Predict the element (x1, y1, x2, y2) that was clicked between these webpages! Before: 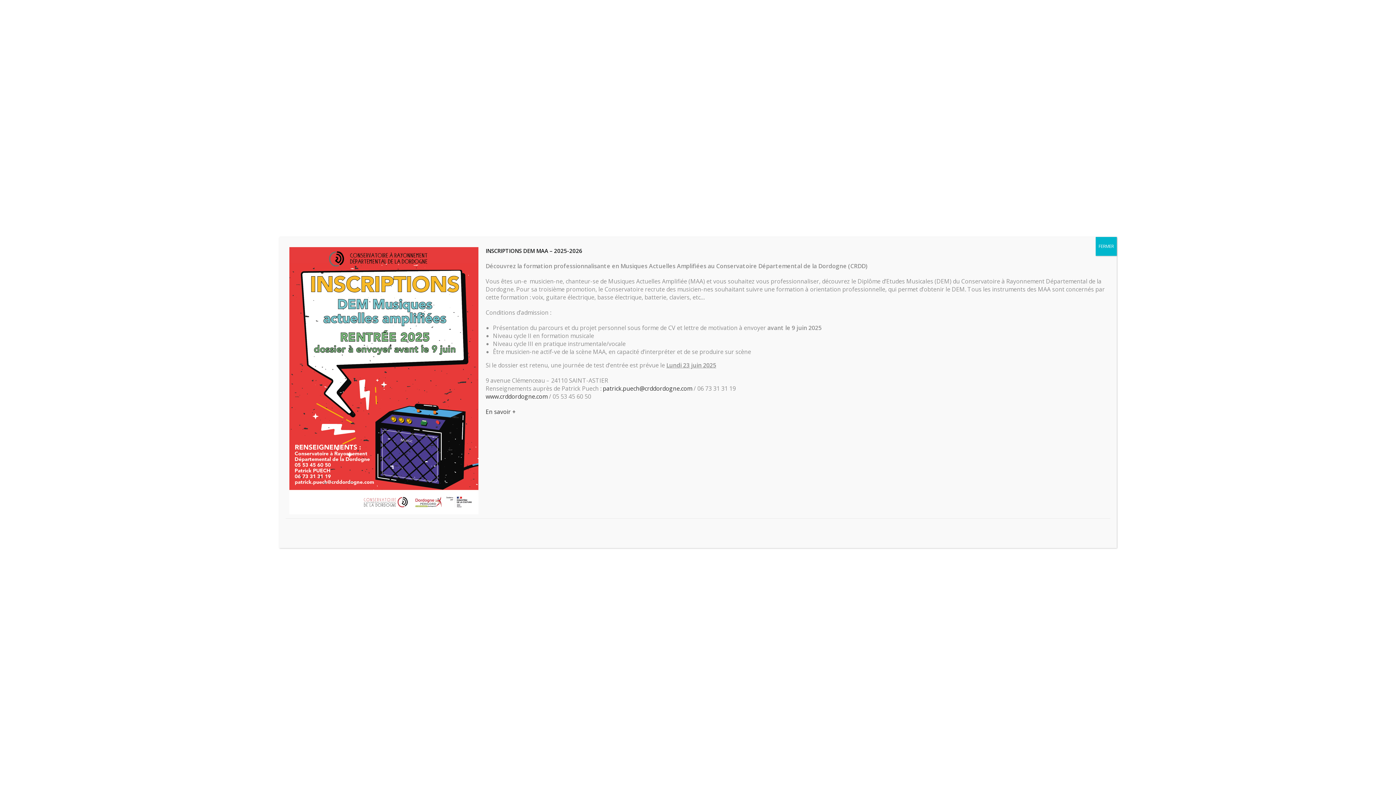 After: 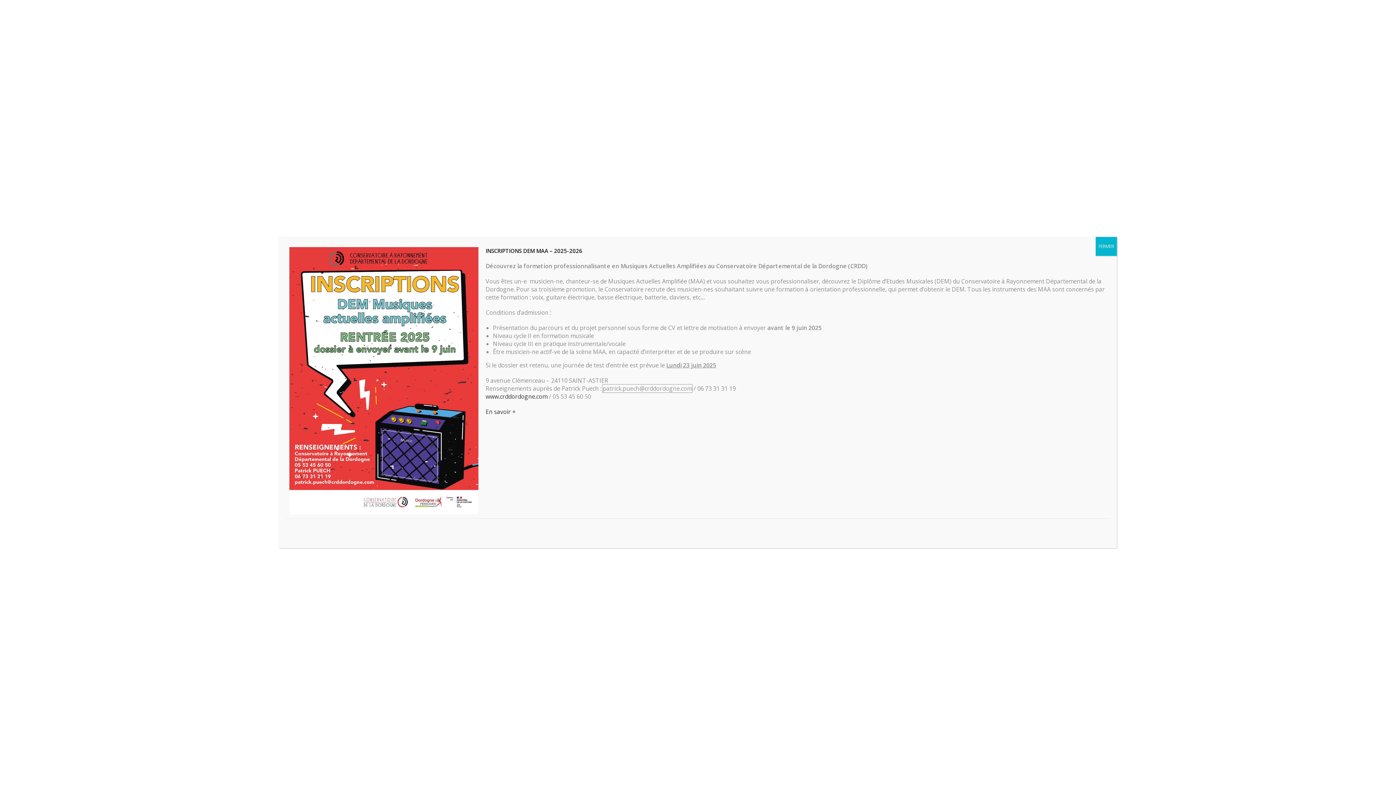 Action: label: patrick.puech@crddordogne.com bbox: (602, 384, 692, 392)